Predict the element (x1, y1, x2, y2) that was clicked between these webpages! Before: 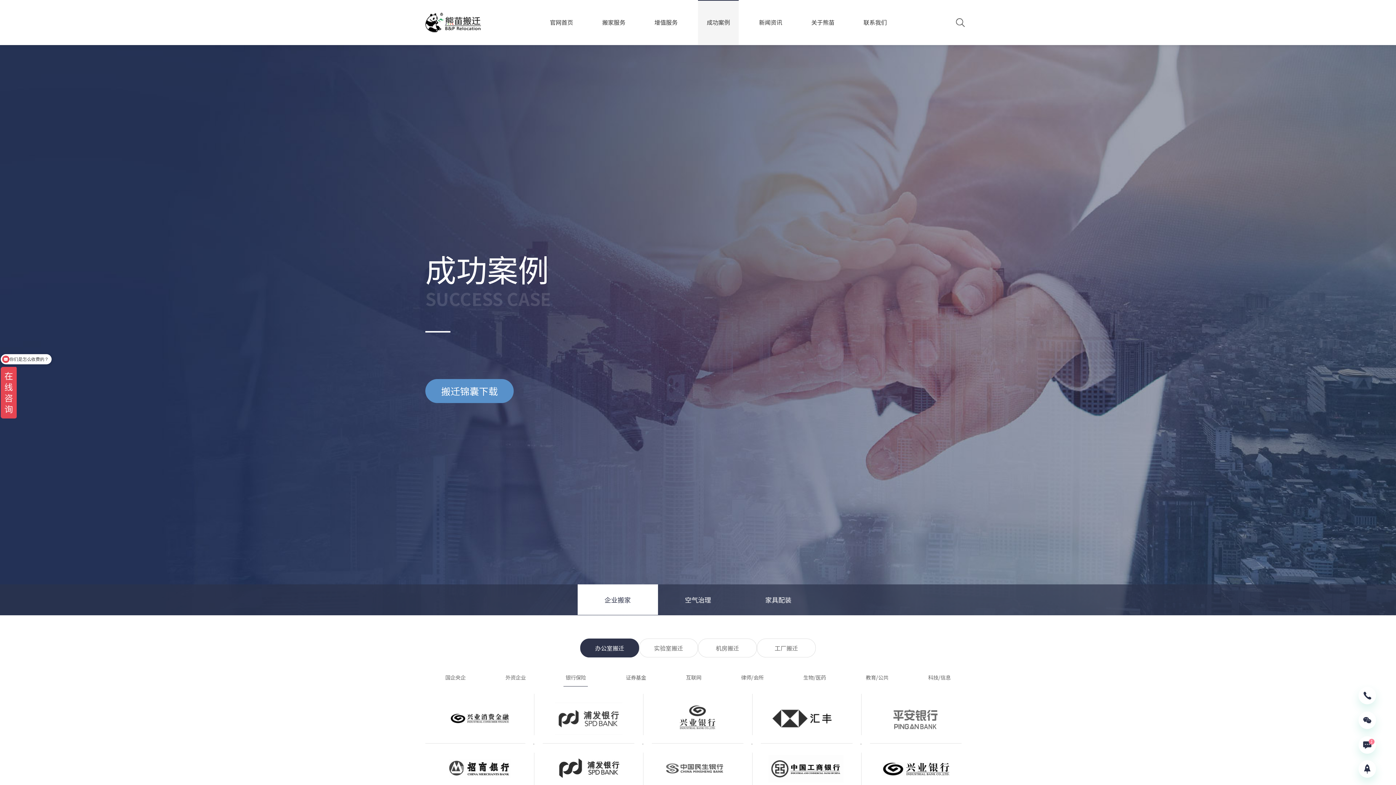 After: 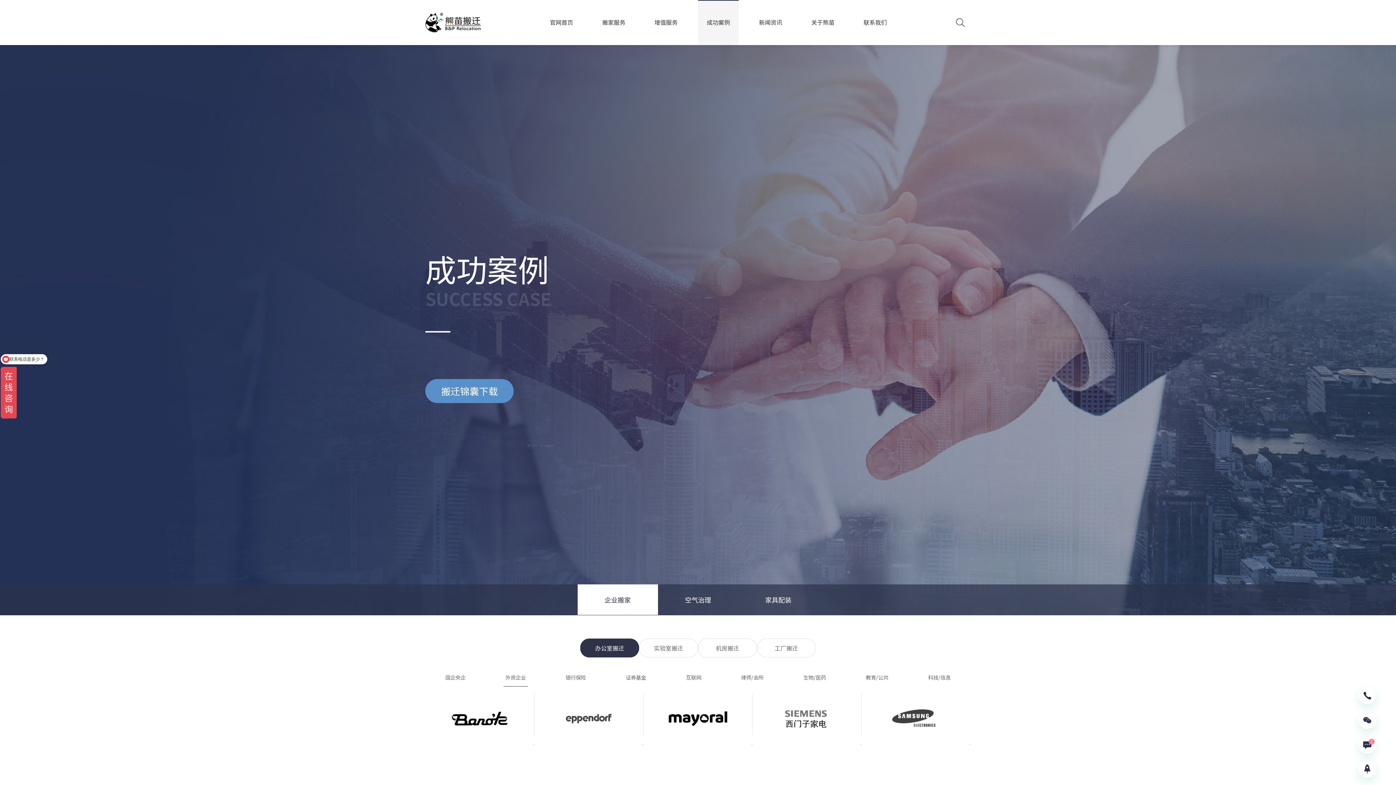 Action: bbox: (505, 673, 525, 681) label: 外资企业